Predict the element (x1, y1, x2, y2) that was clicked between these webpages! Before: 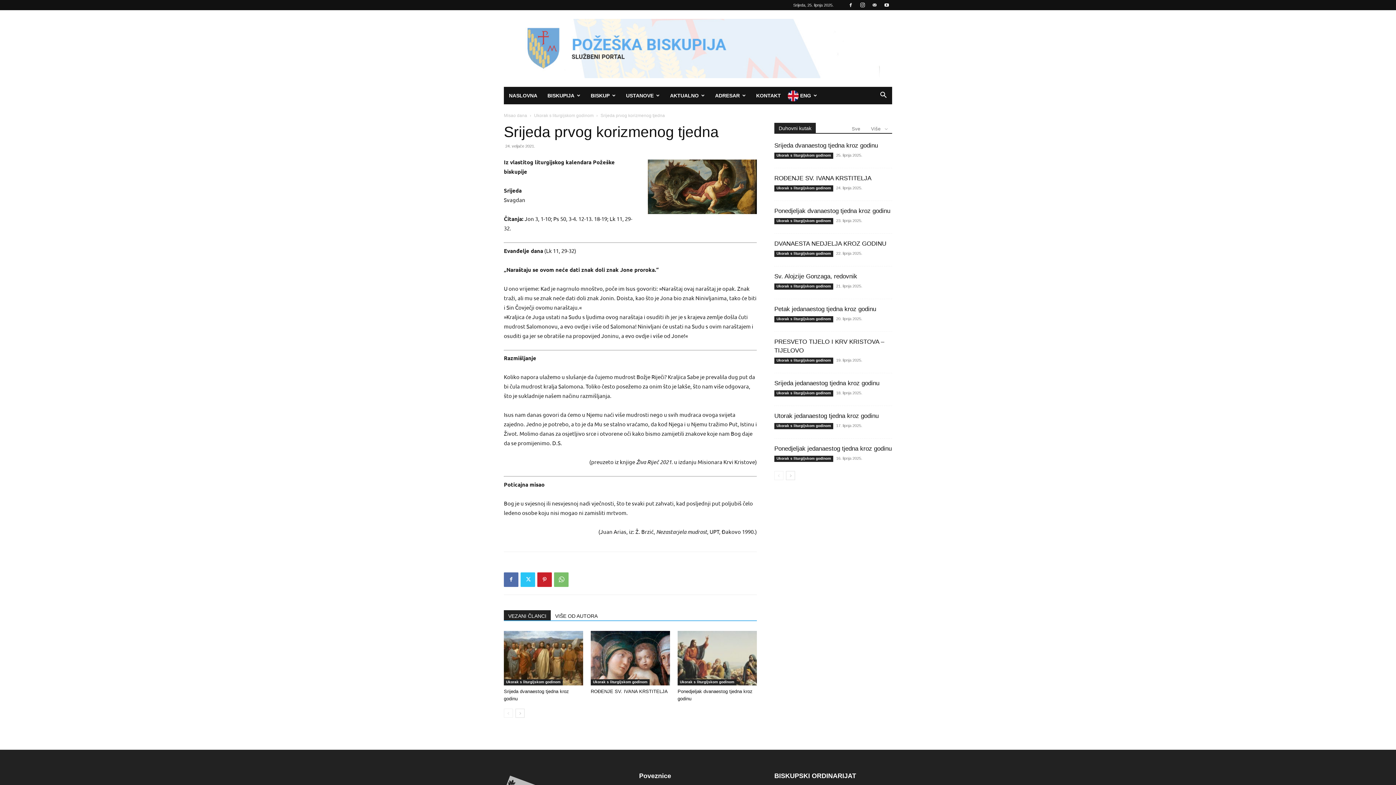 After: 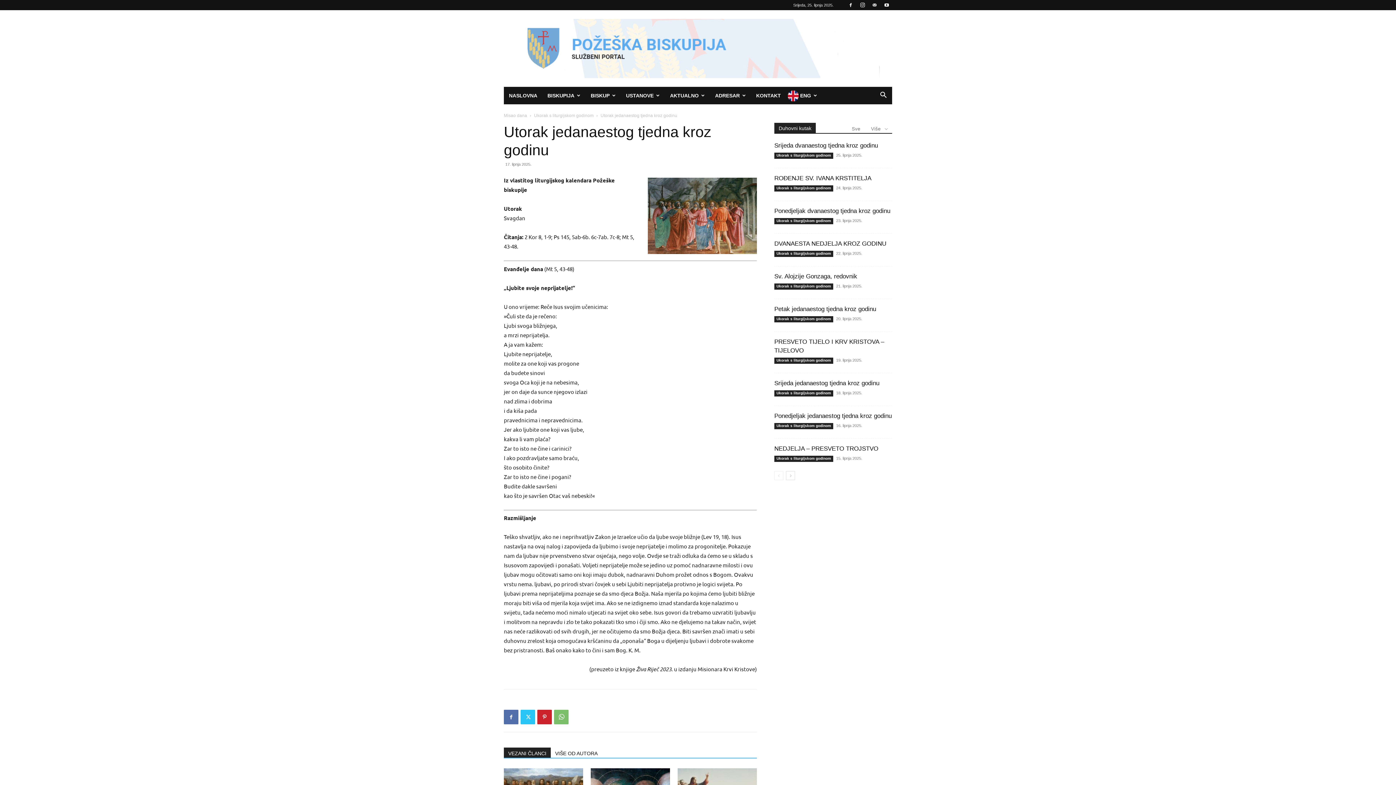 Action: label: Utorak jedanaestog tjedna kroz godinu bbox: (774, 412, 878, 419)